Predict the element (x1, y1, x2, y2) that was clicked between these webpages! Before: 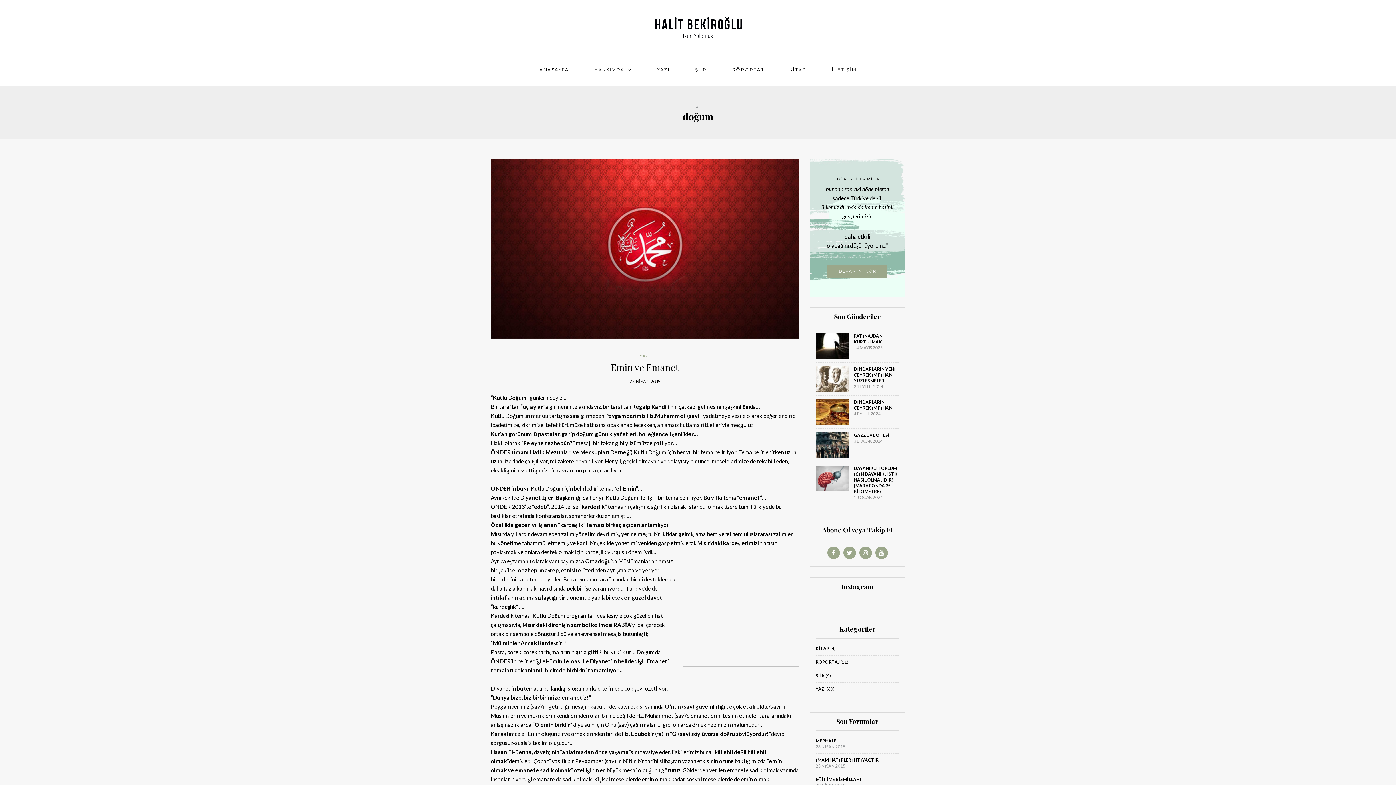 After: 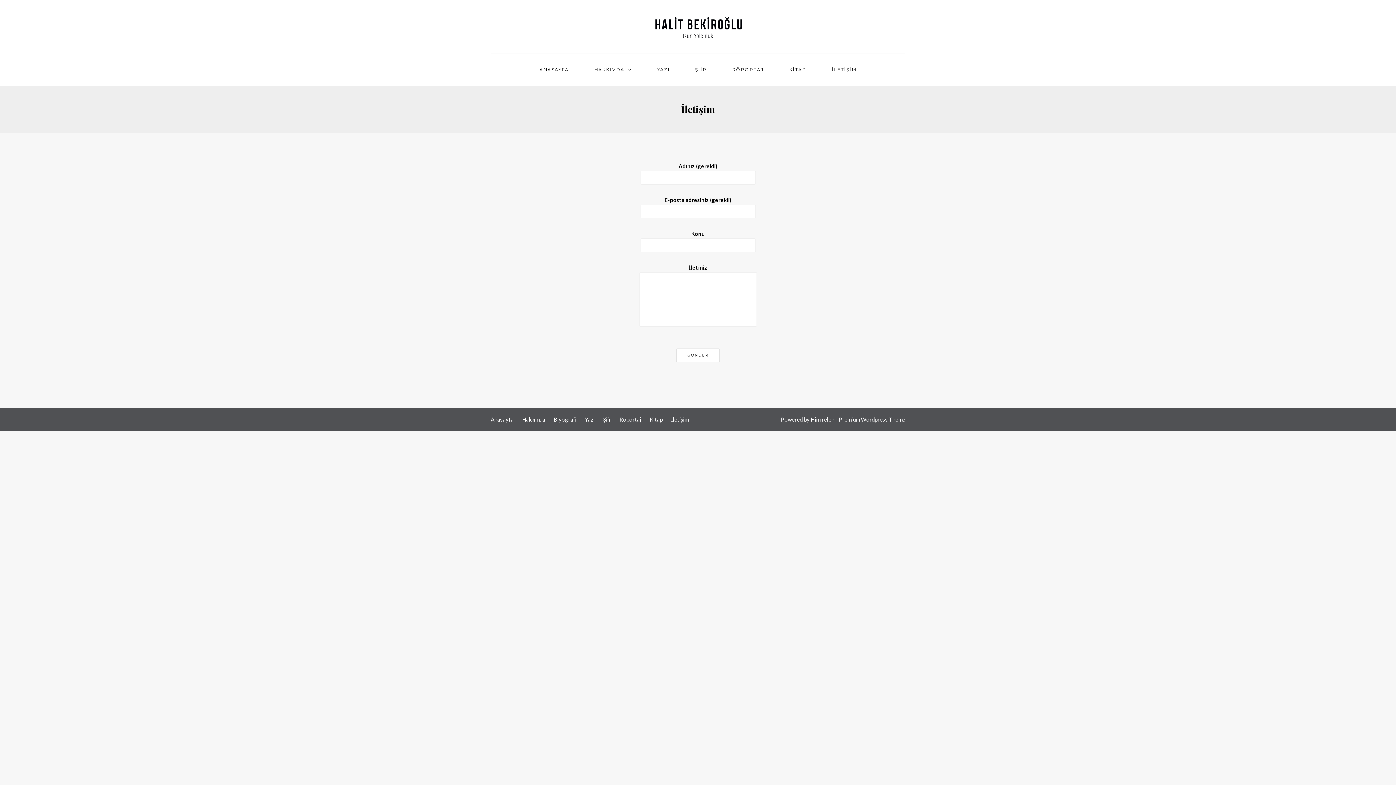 Action: bbox: (830, 64, 858, 74) label: İLETİŞİM